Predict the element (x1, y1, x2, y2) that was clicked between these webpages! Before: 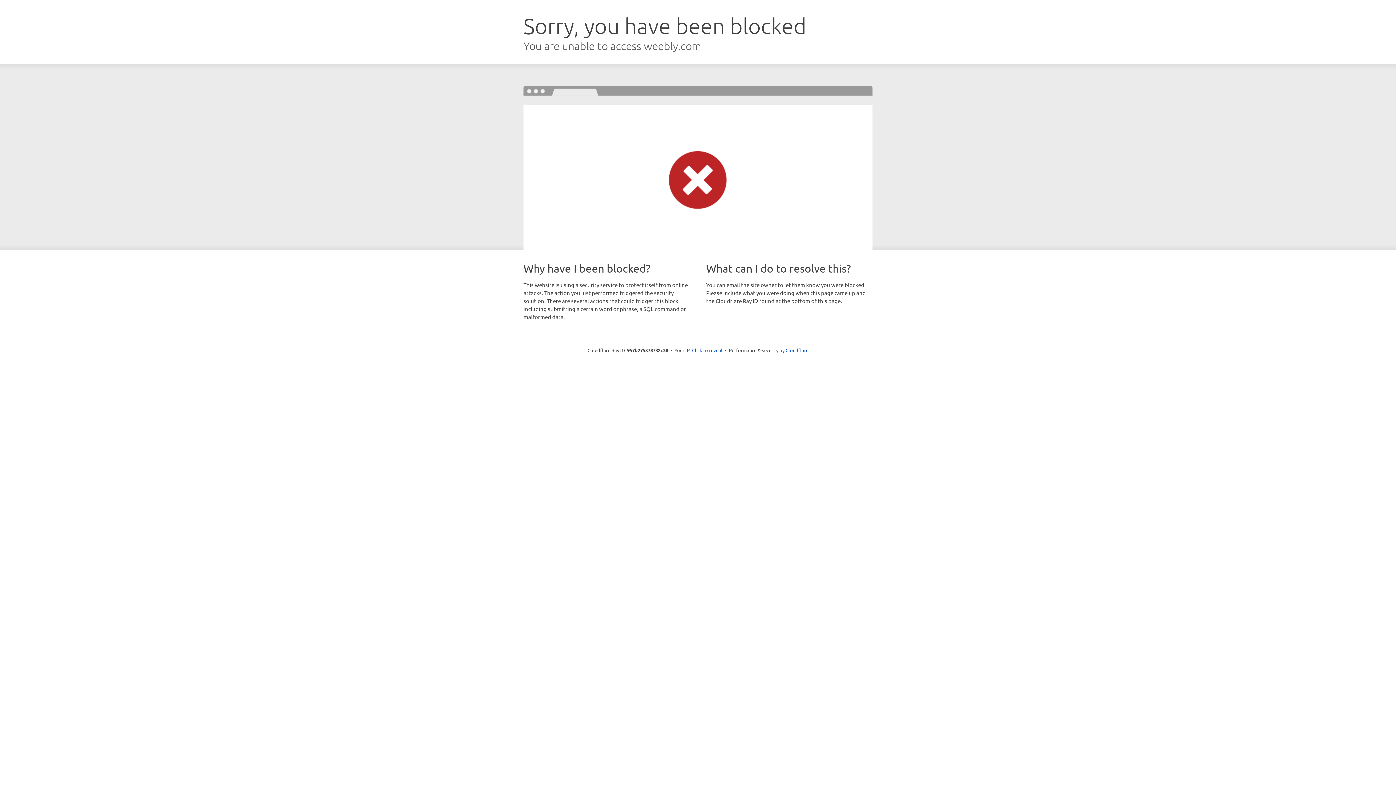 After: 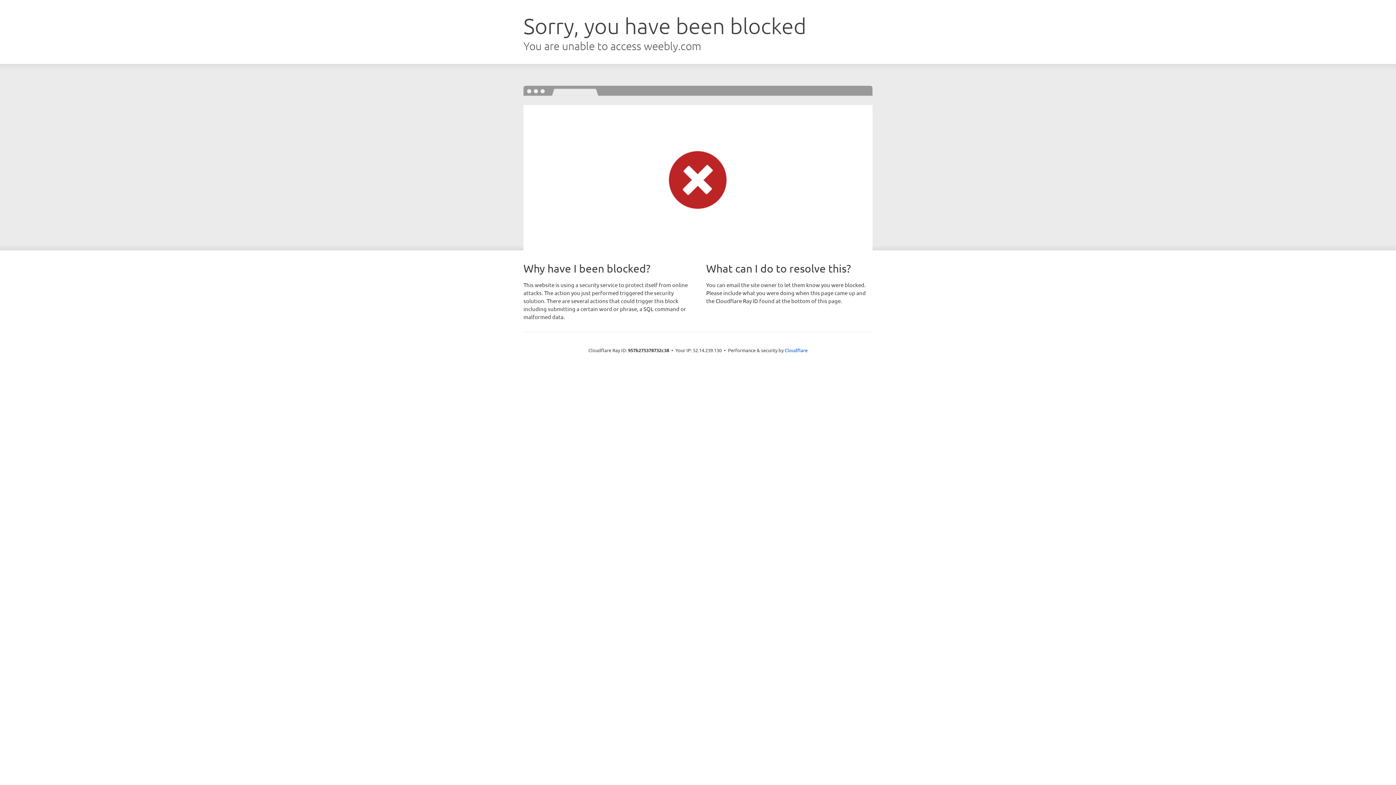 Action: bbox: (692, 346, 722, 353) label: Click to reveal